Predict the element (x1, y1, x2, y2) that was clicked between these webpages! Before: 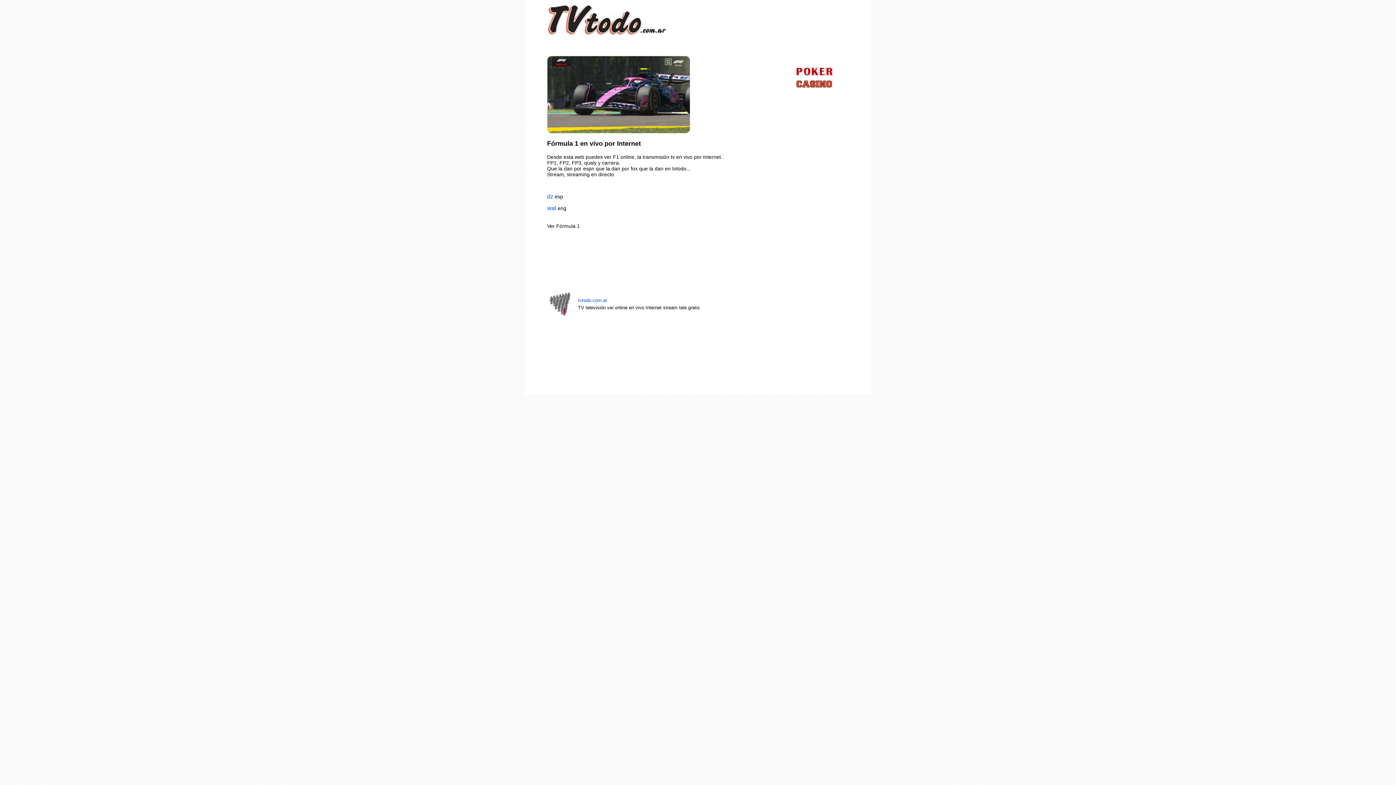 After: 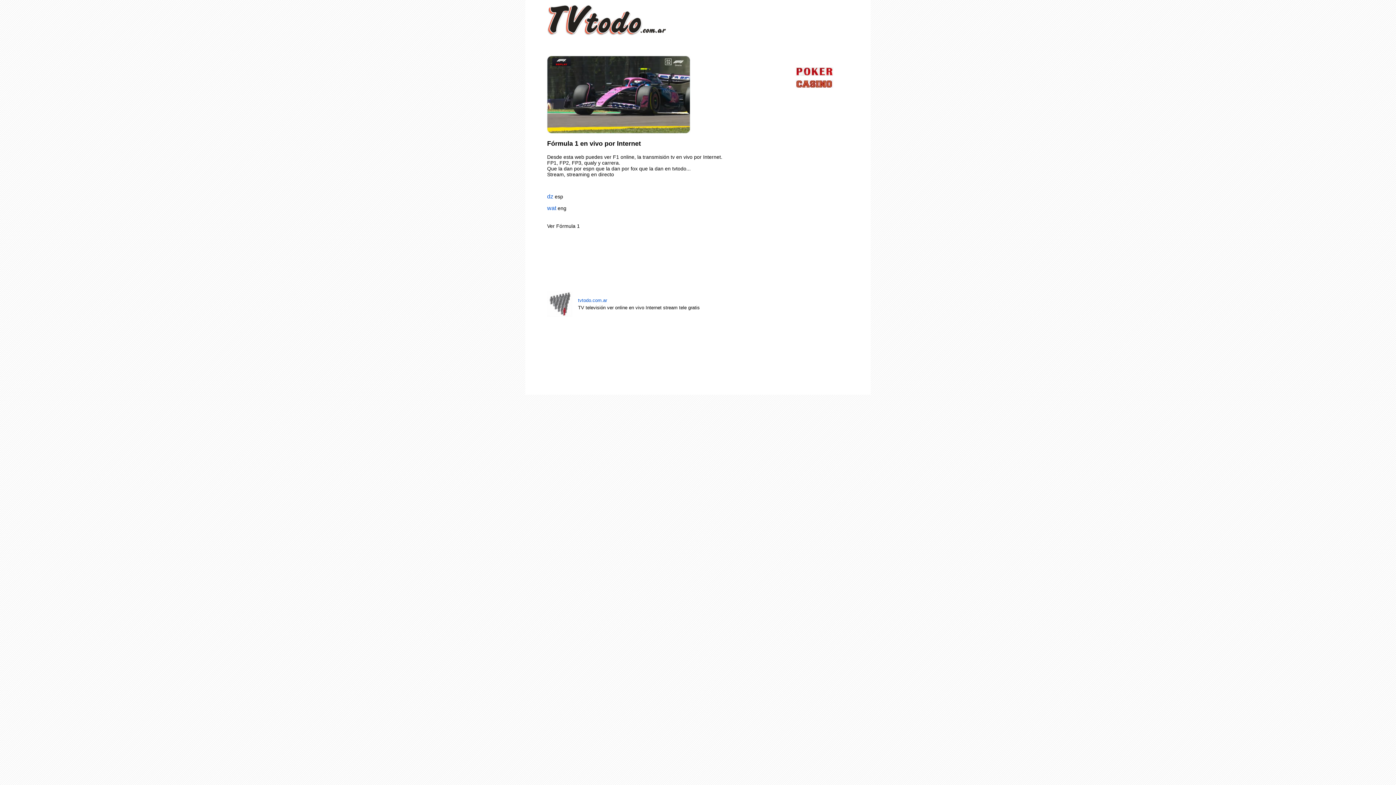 Action: bbox: (795, 83, 833, 89)